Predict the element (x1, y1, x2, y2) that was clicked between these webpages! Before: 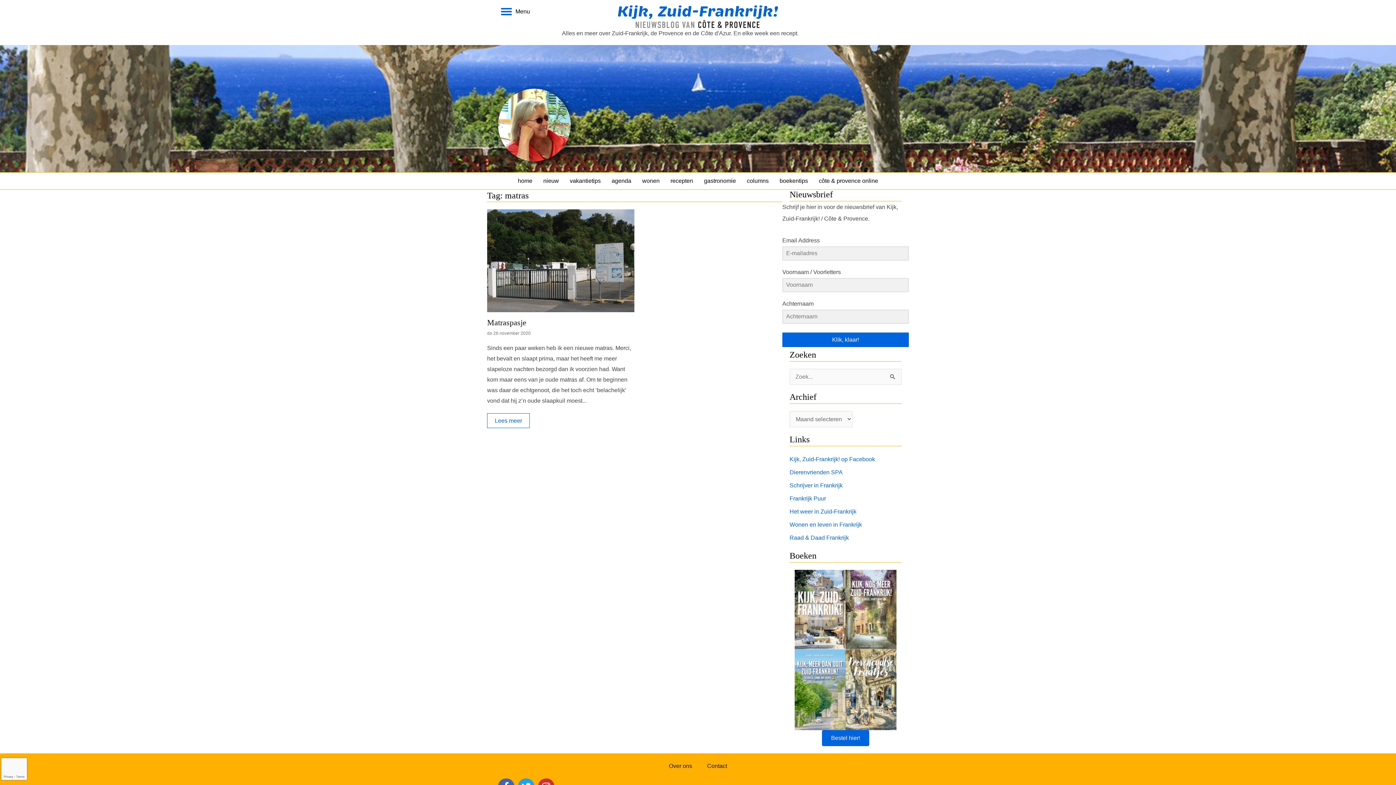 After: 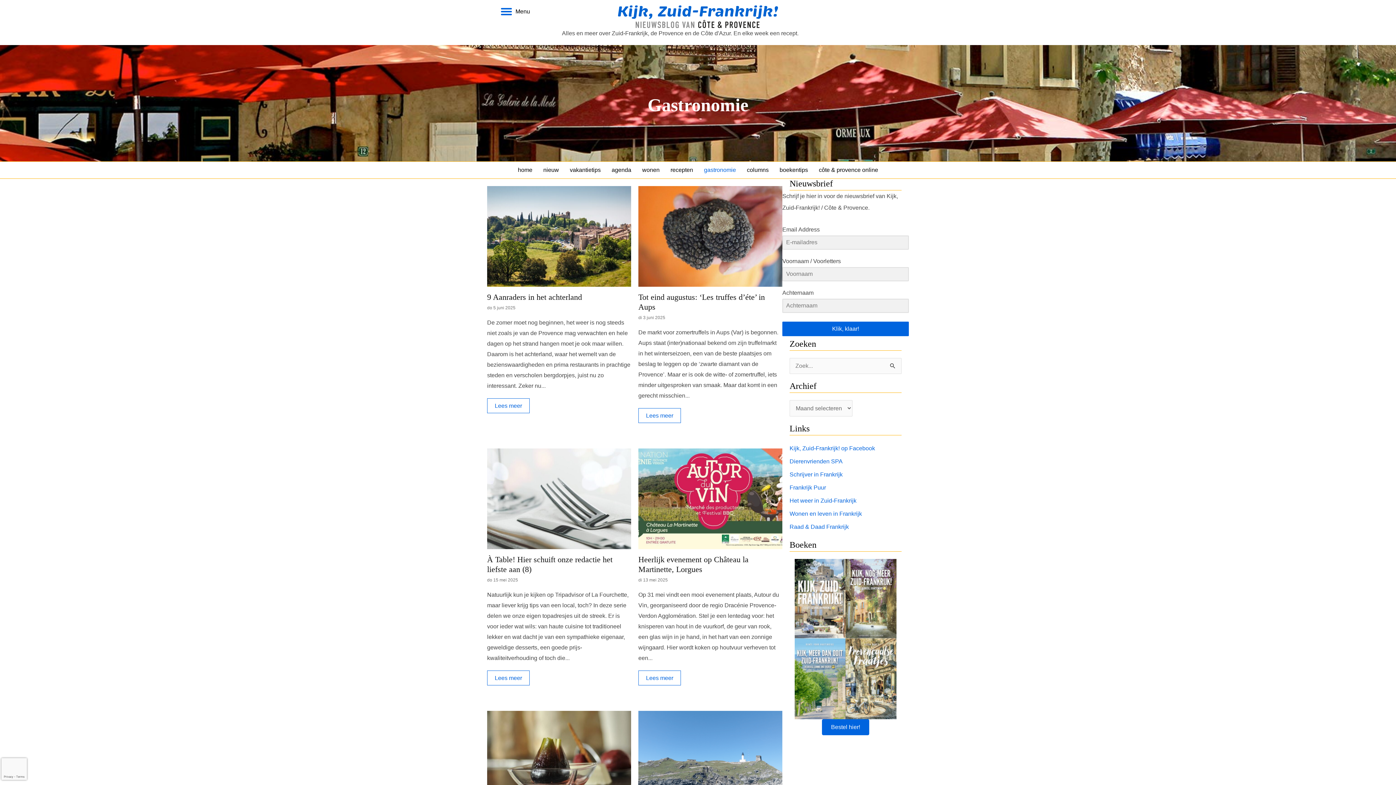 Action: bbox: (700, 174, 739, 187) label: gastronomie